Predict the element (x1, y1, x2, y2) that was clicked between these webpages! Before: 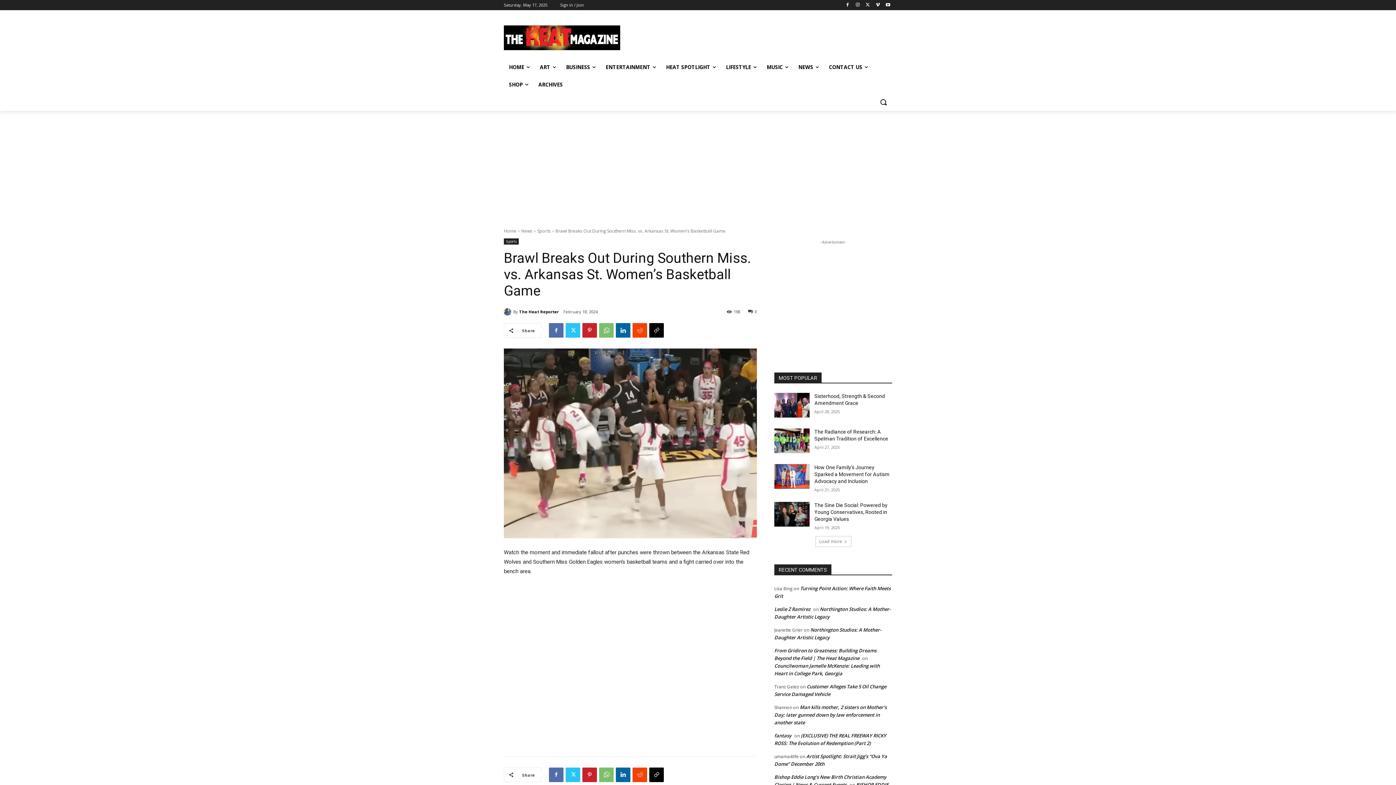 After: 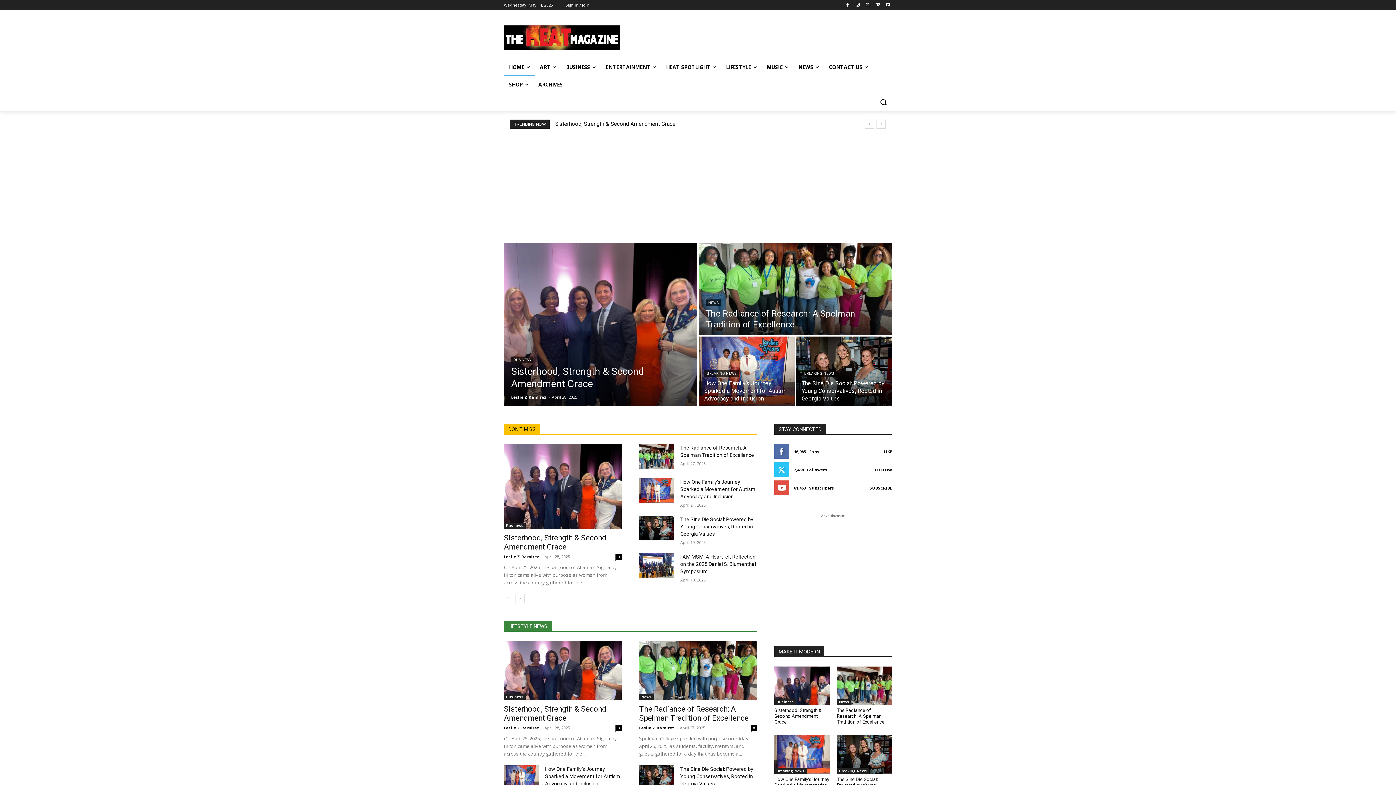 Action: bbox: (504, 25, 620, 50)